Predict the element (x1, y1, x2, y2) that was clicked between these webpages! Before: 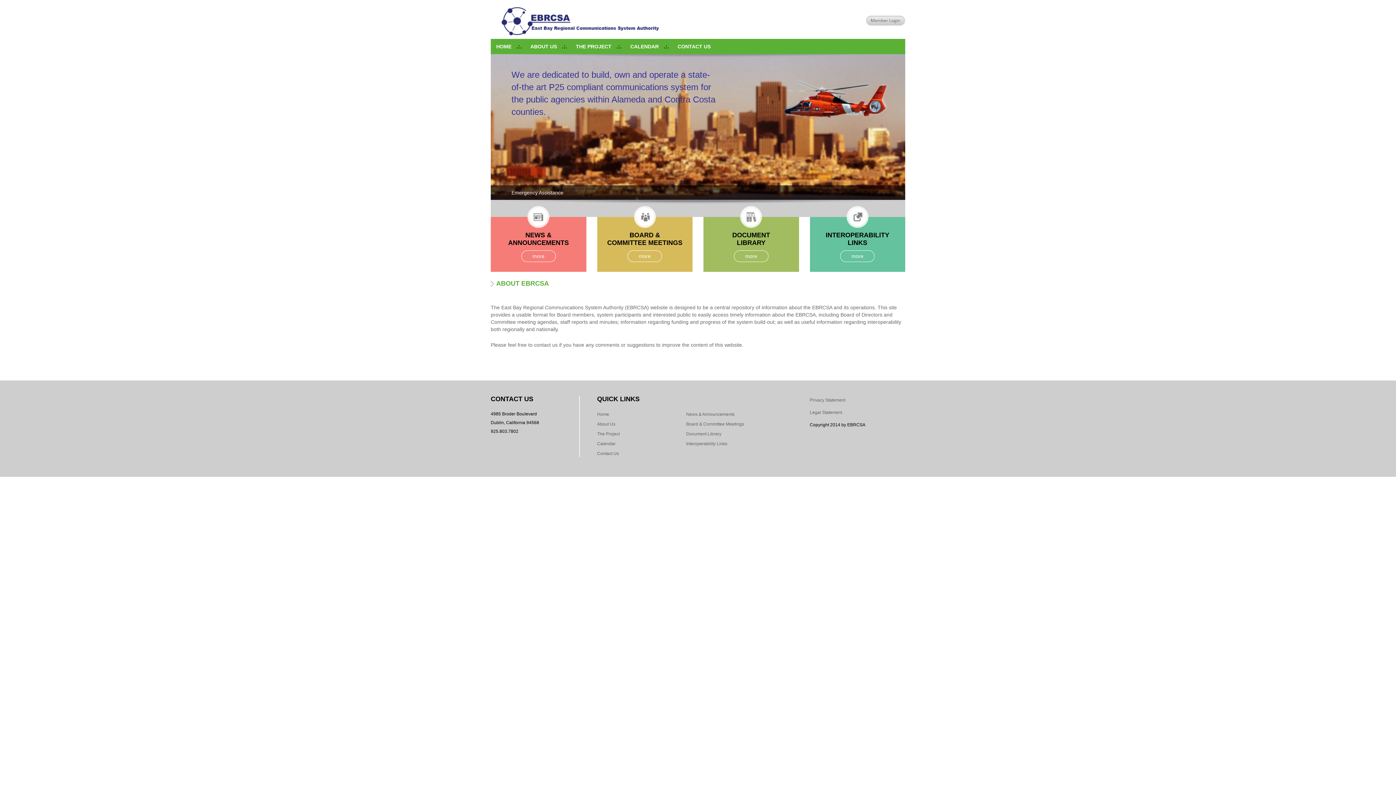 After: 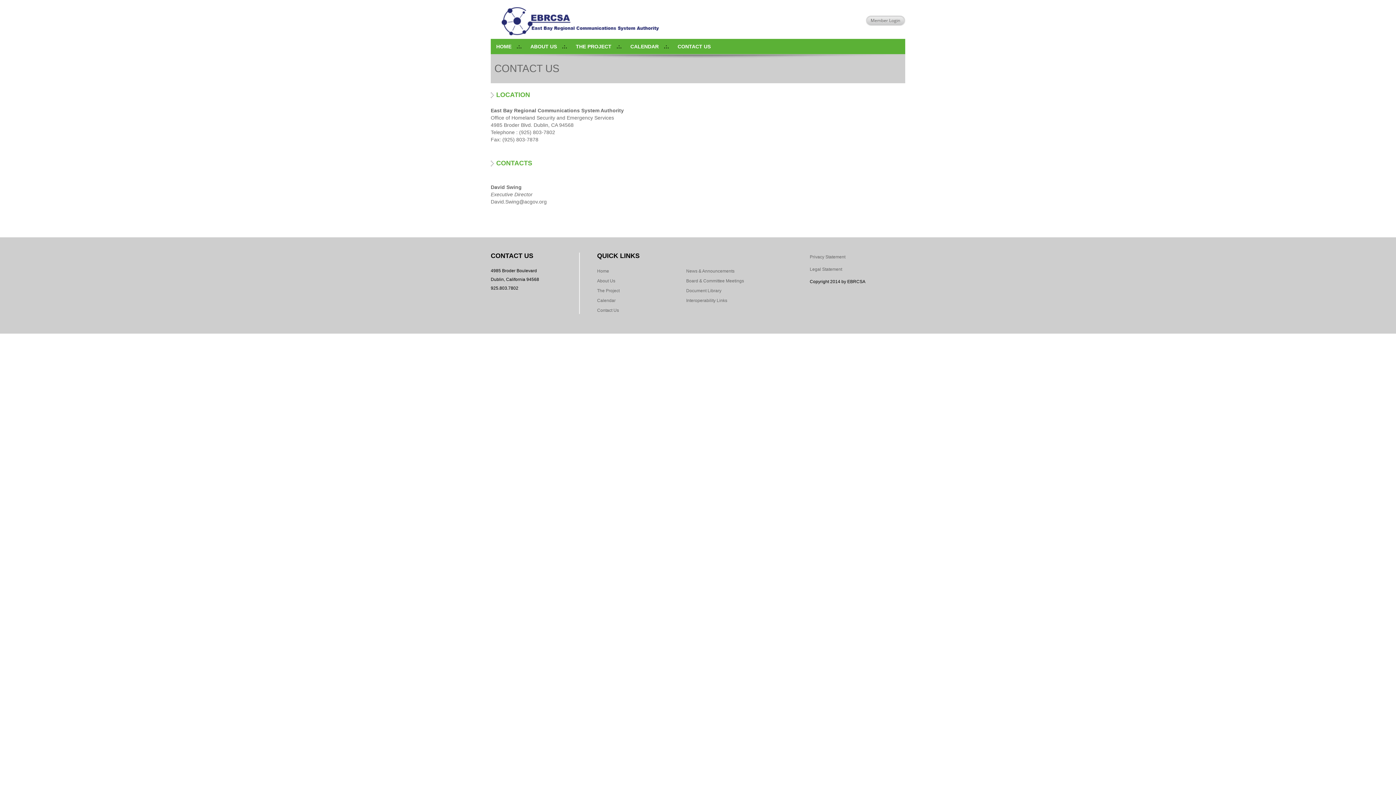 Action: bbox: (672, 38, 724, 54) label: CONTACT US